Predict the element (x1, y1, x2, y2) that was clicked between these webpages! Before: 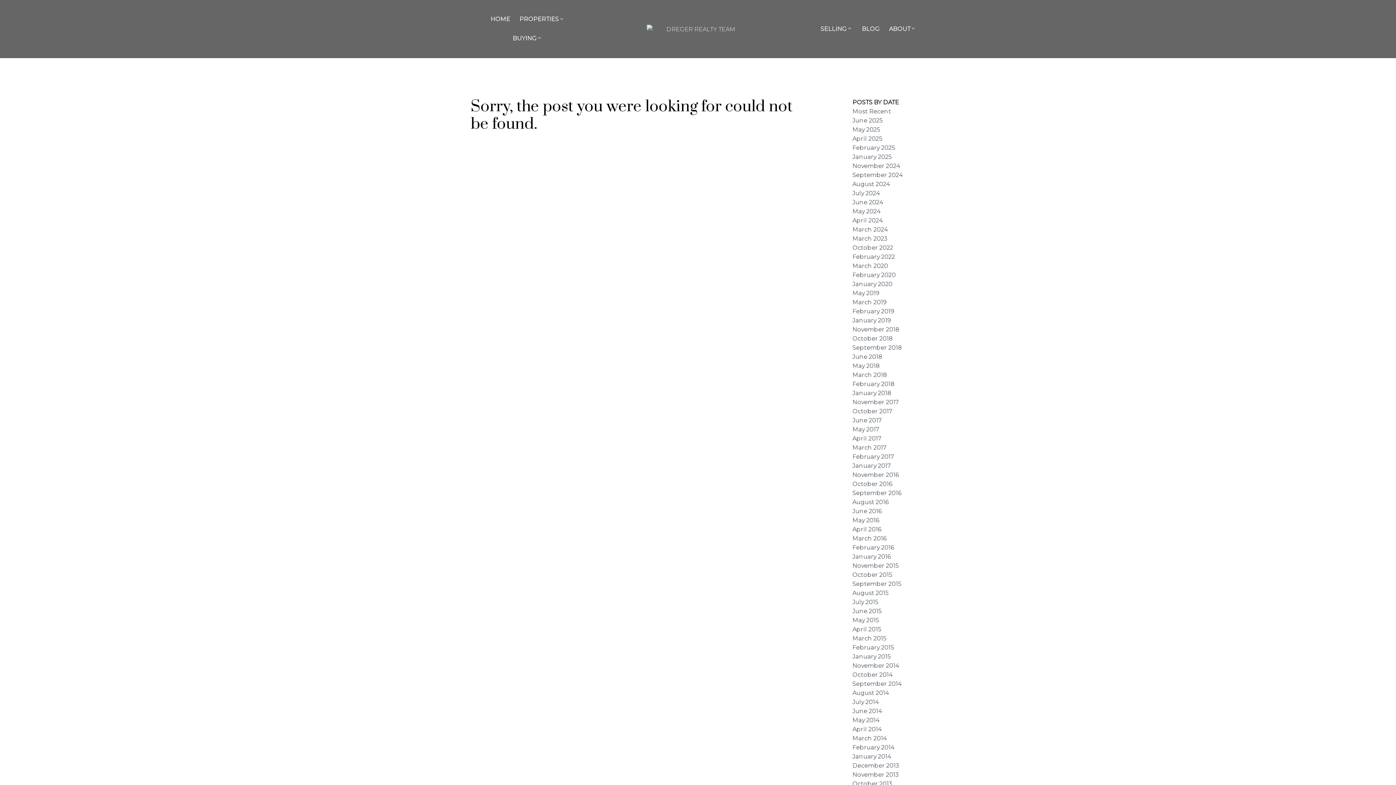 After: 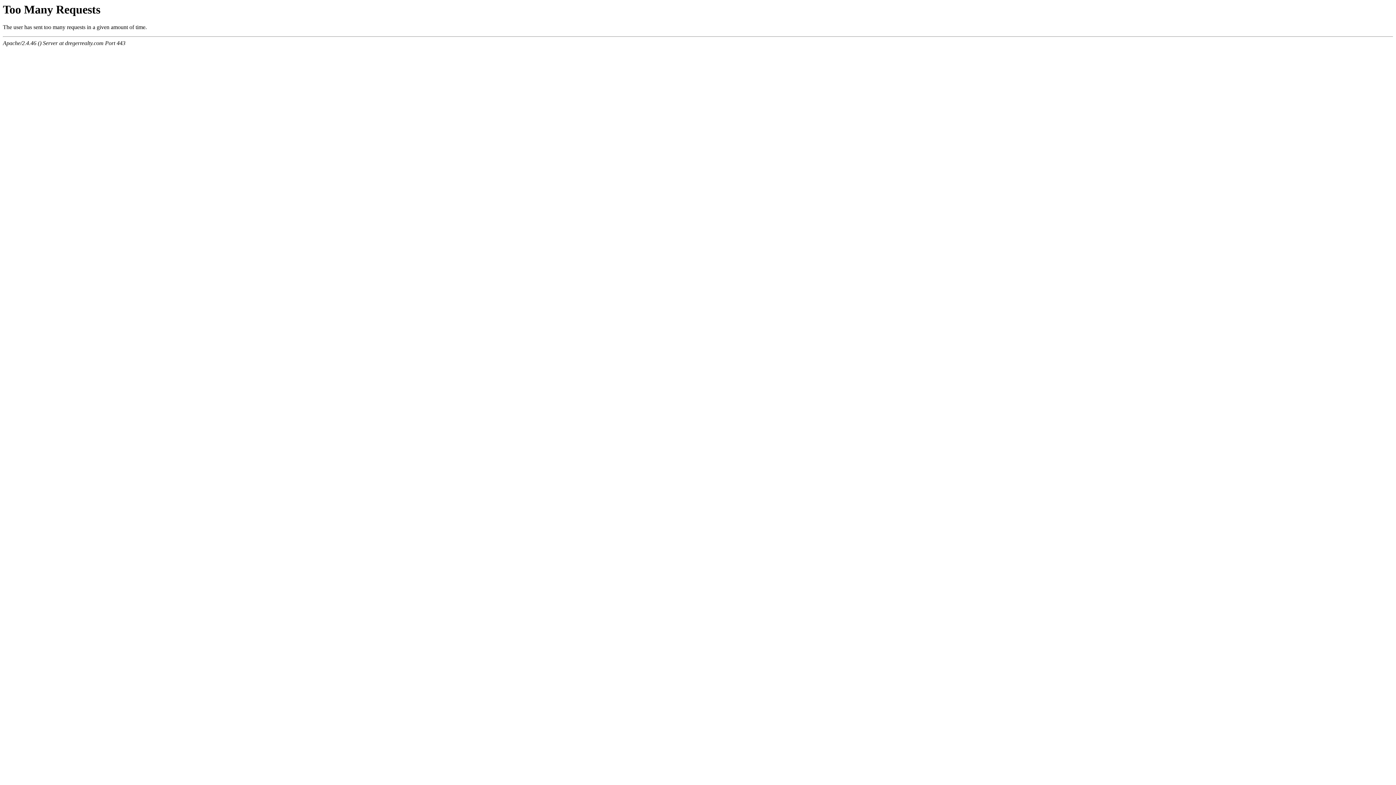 Action: label: January 2015 bbox: (852, 653, 890, 660)